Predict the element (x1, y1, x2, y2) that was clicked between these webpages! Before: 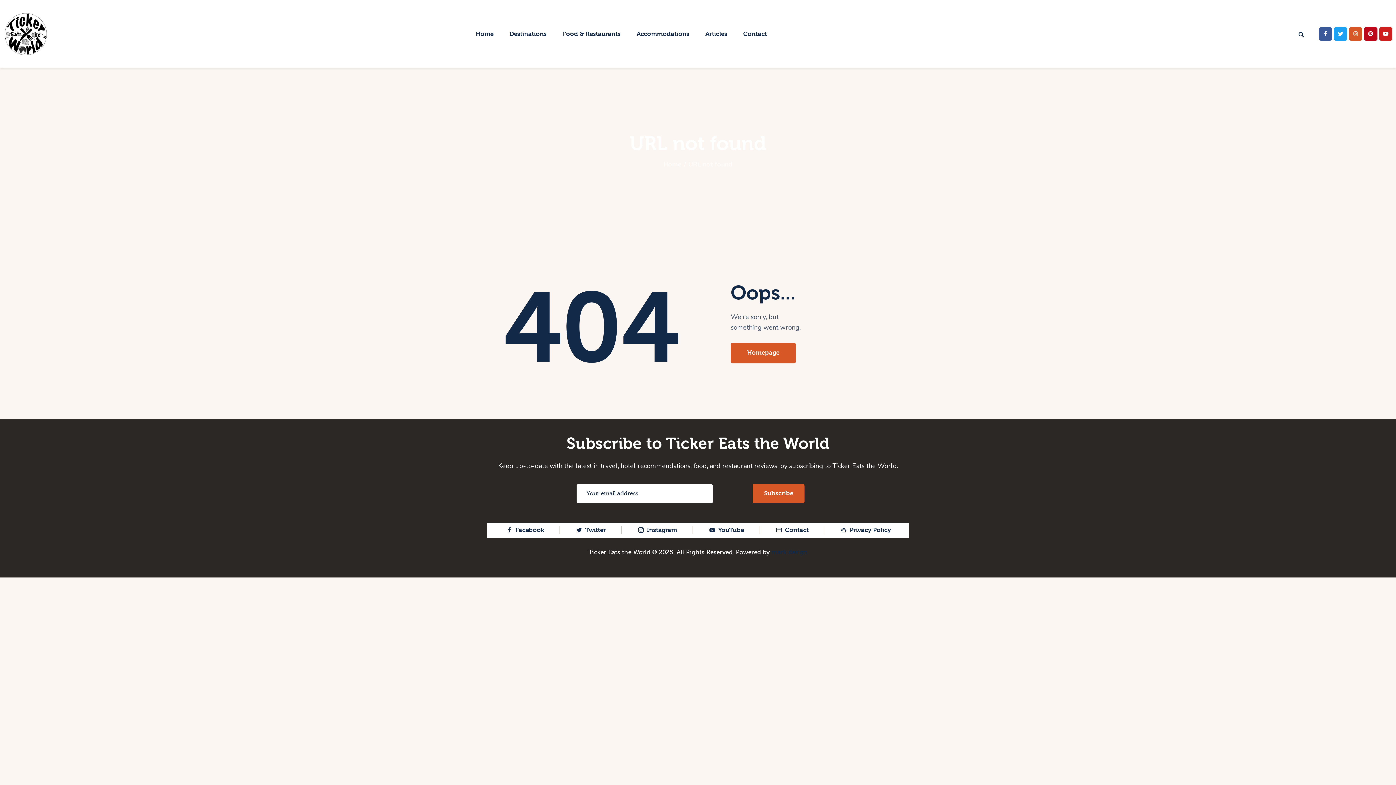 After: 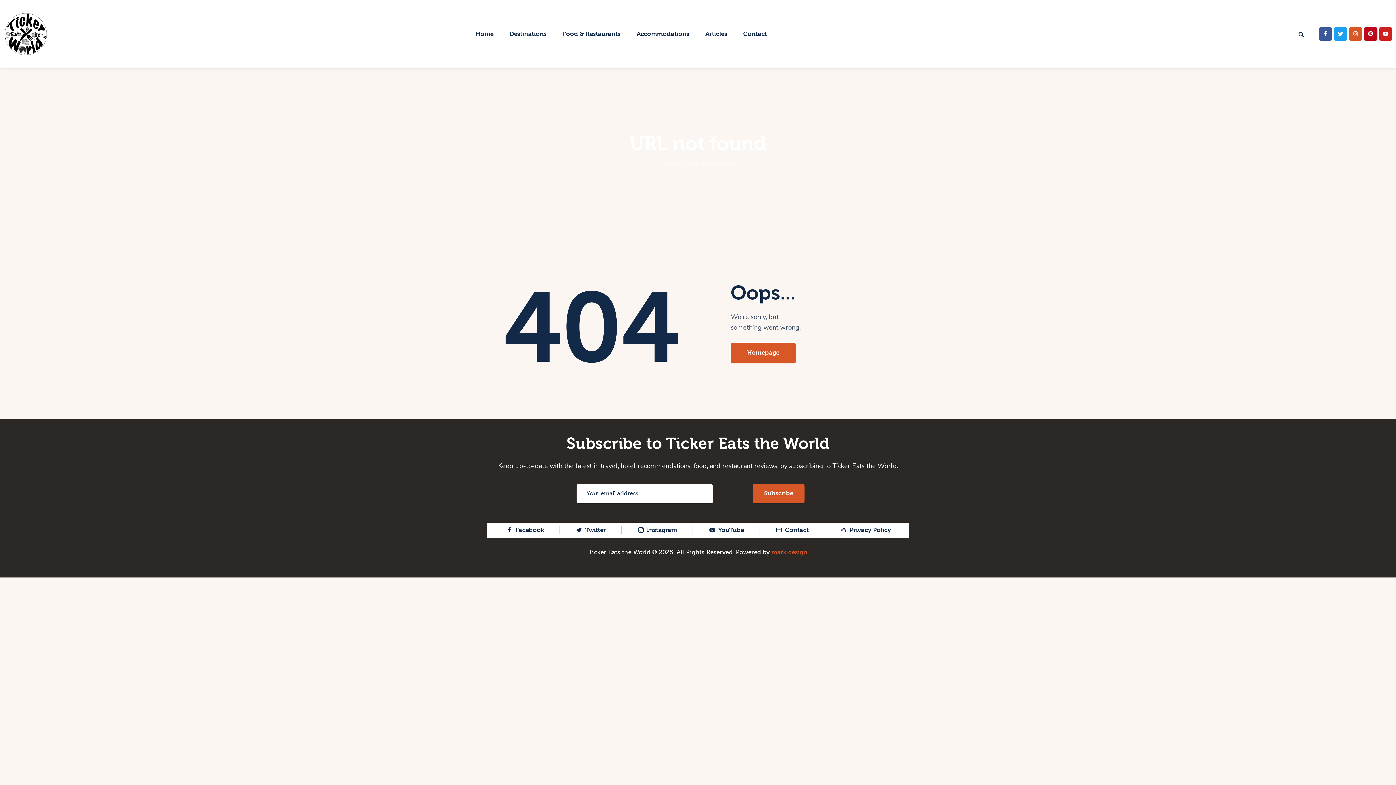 Action: label: mark design bbox: (771, 549, 807, 556)